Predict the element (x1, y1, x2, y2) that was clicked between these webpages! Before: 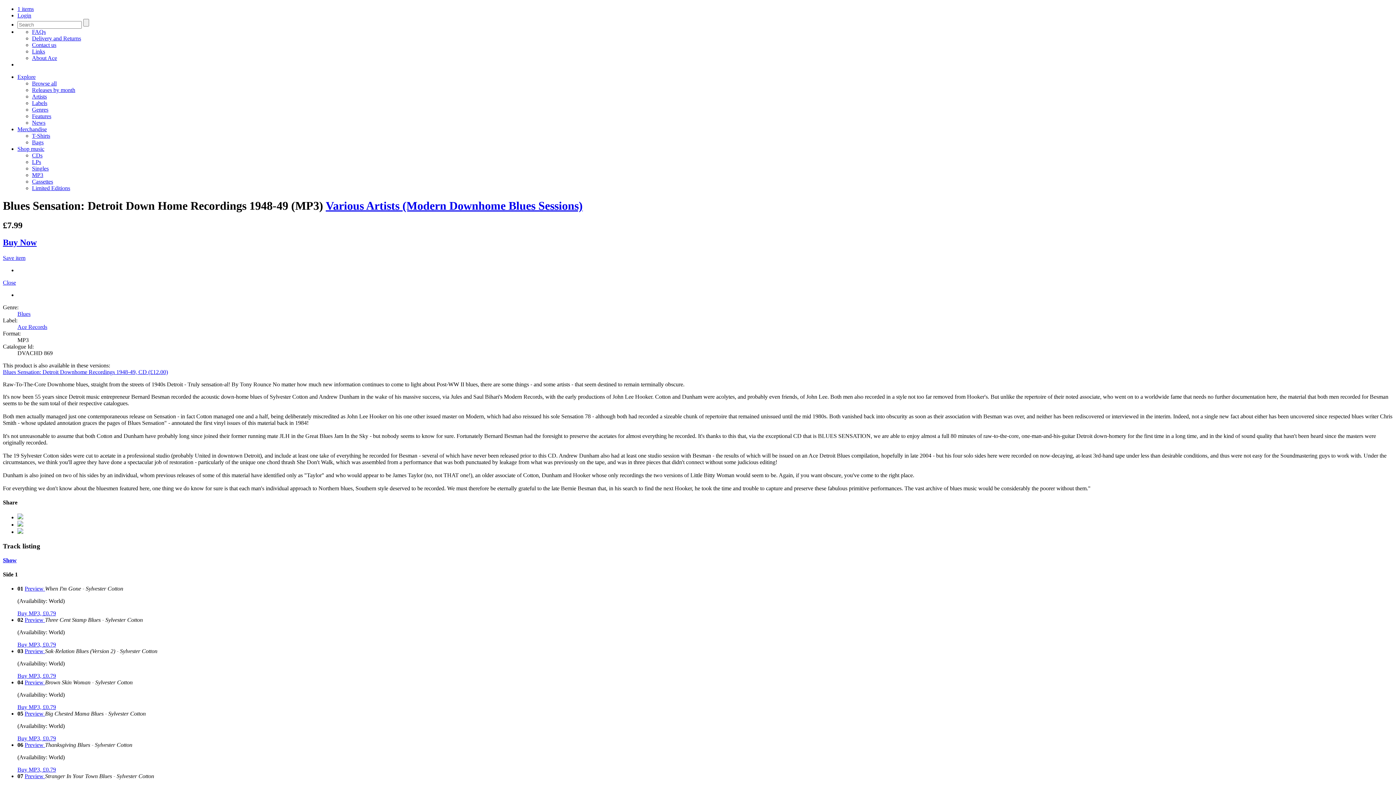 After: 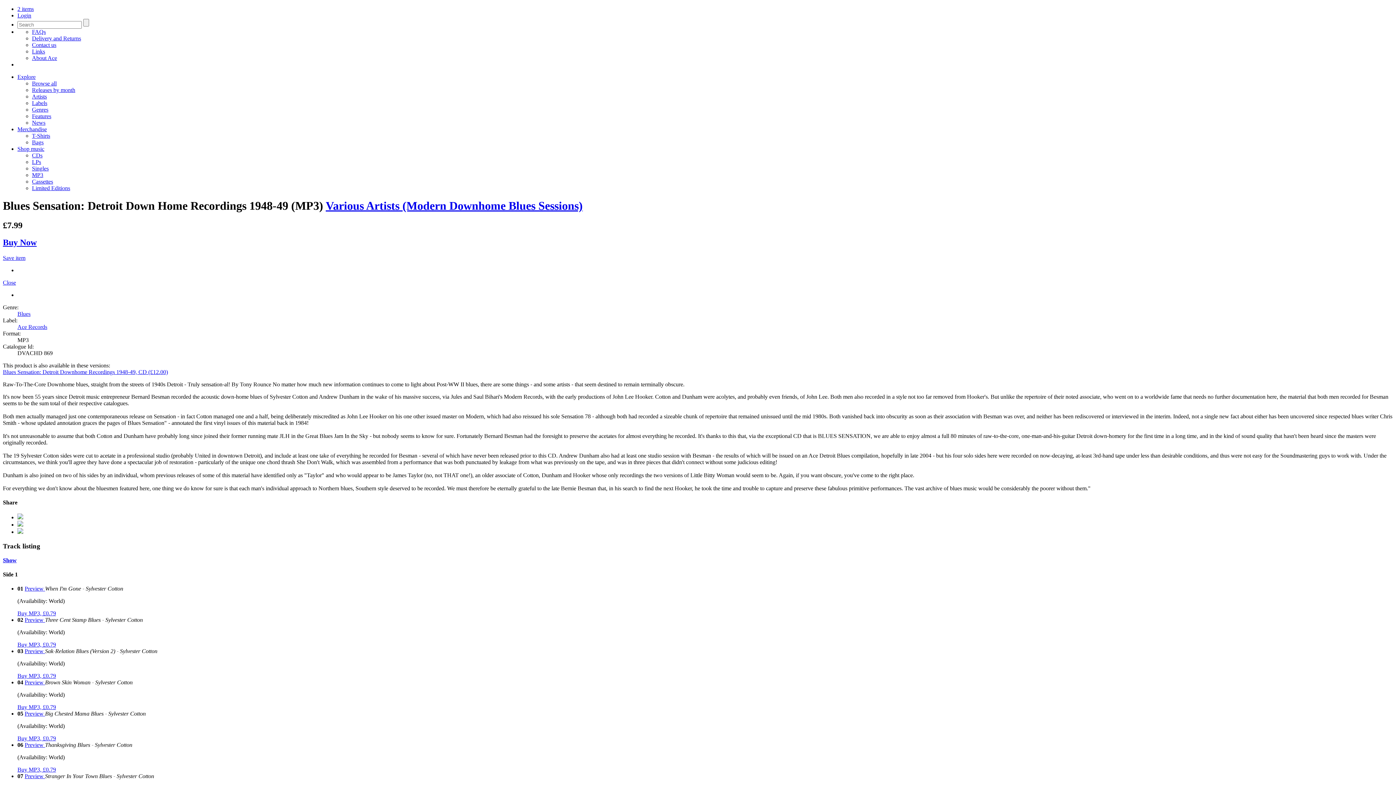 Action: bbox: (17, 673, 56, 679) label: Buy MP3, £0.79